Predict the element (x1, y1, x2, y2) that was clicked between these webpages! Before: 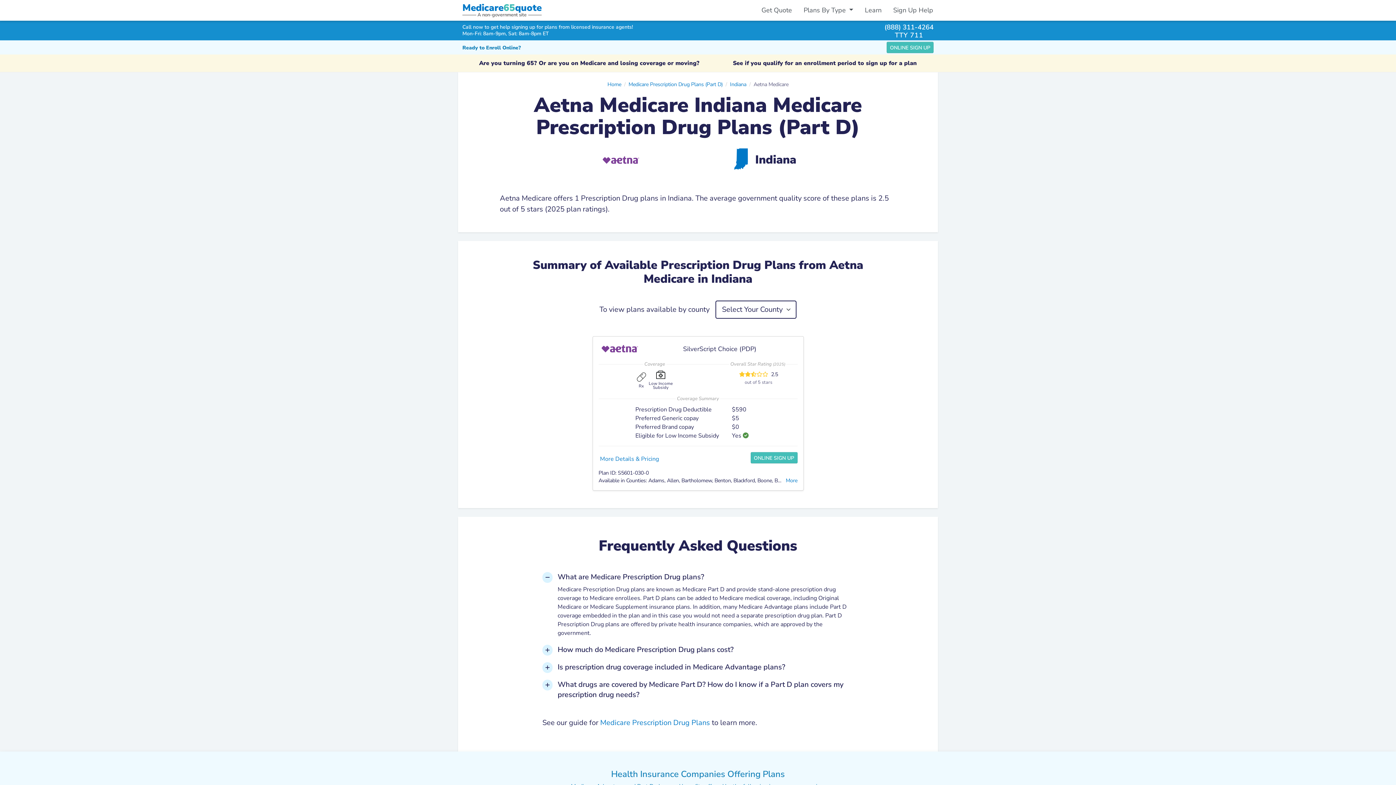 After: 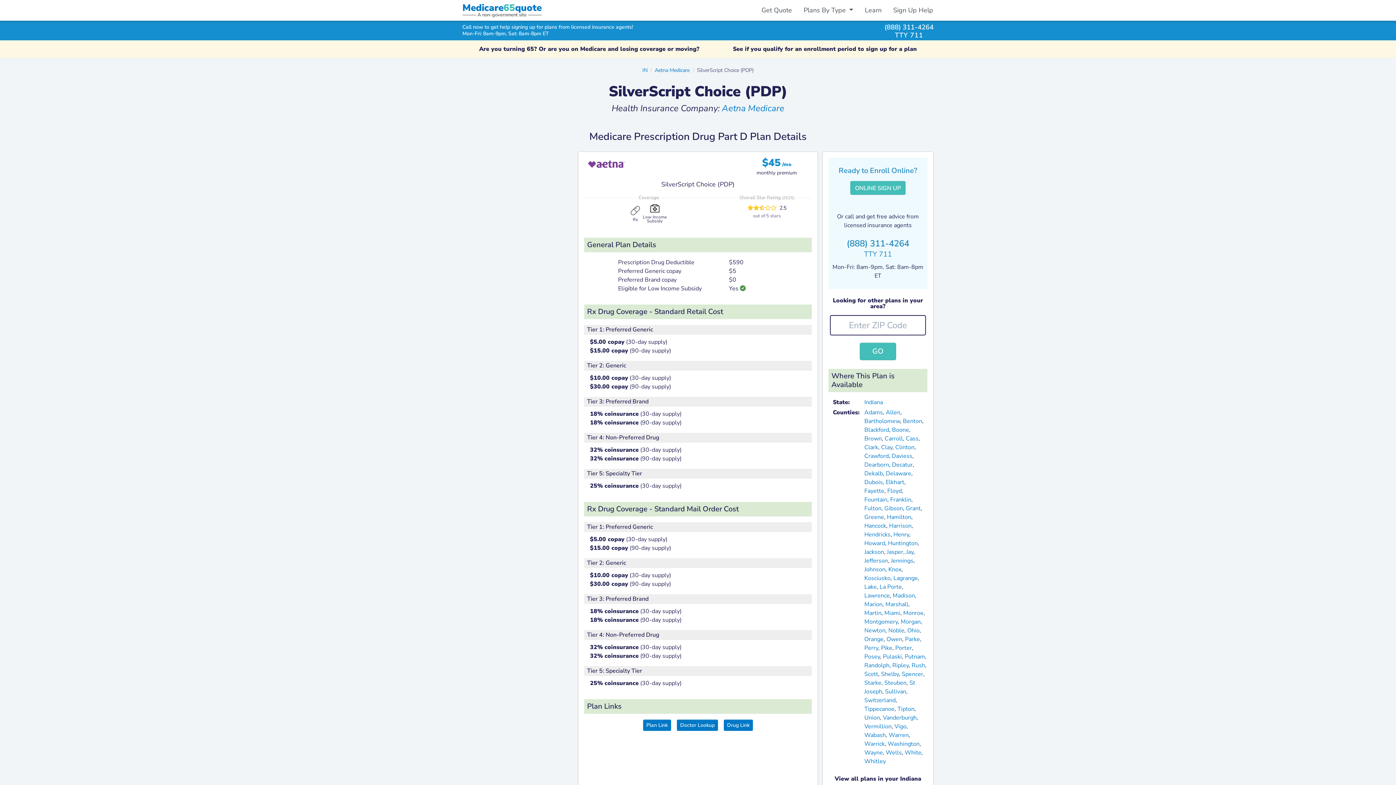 Action: label: SilverScript Choice (PDP) bbox: (683, 344, 756, 353)